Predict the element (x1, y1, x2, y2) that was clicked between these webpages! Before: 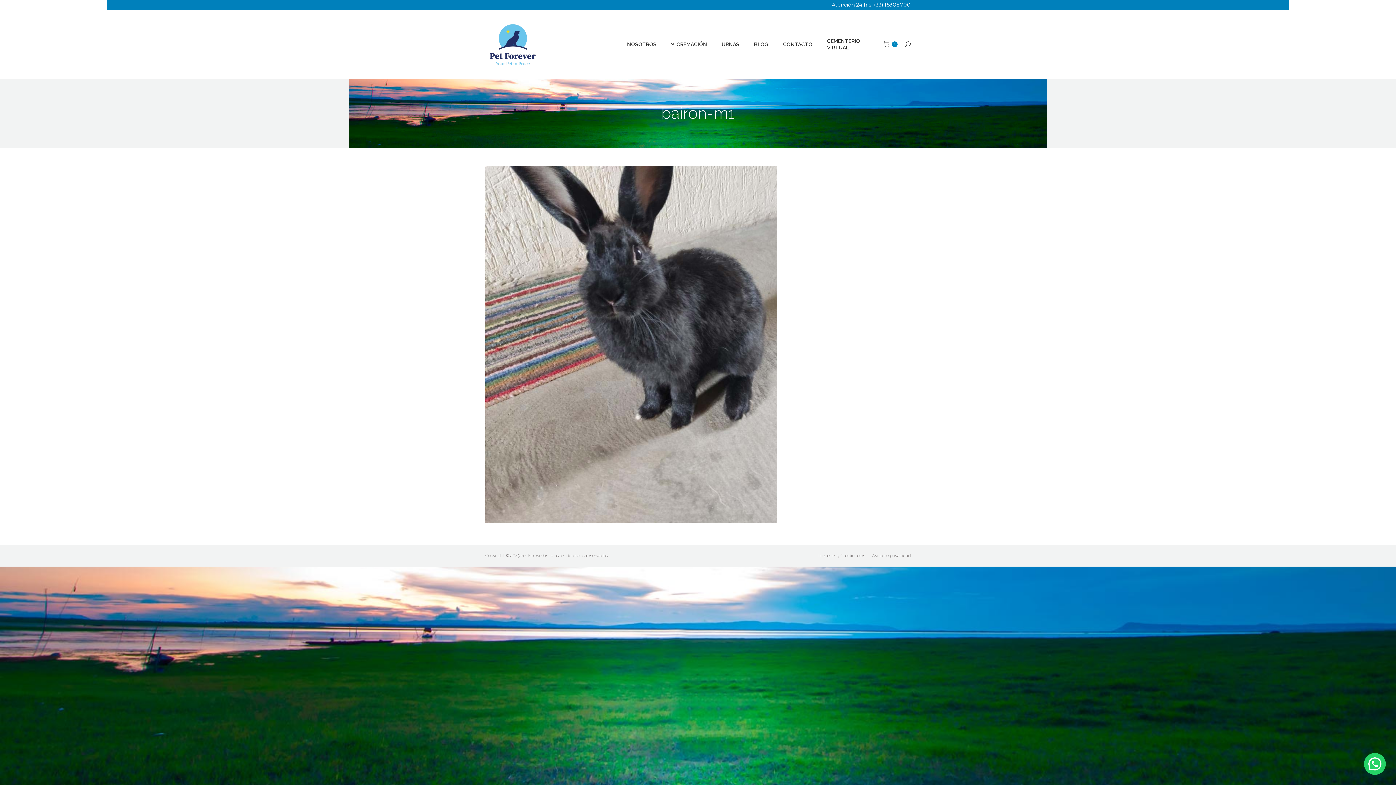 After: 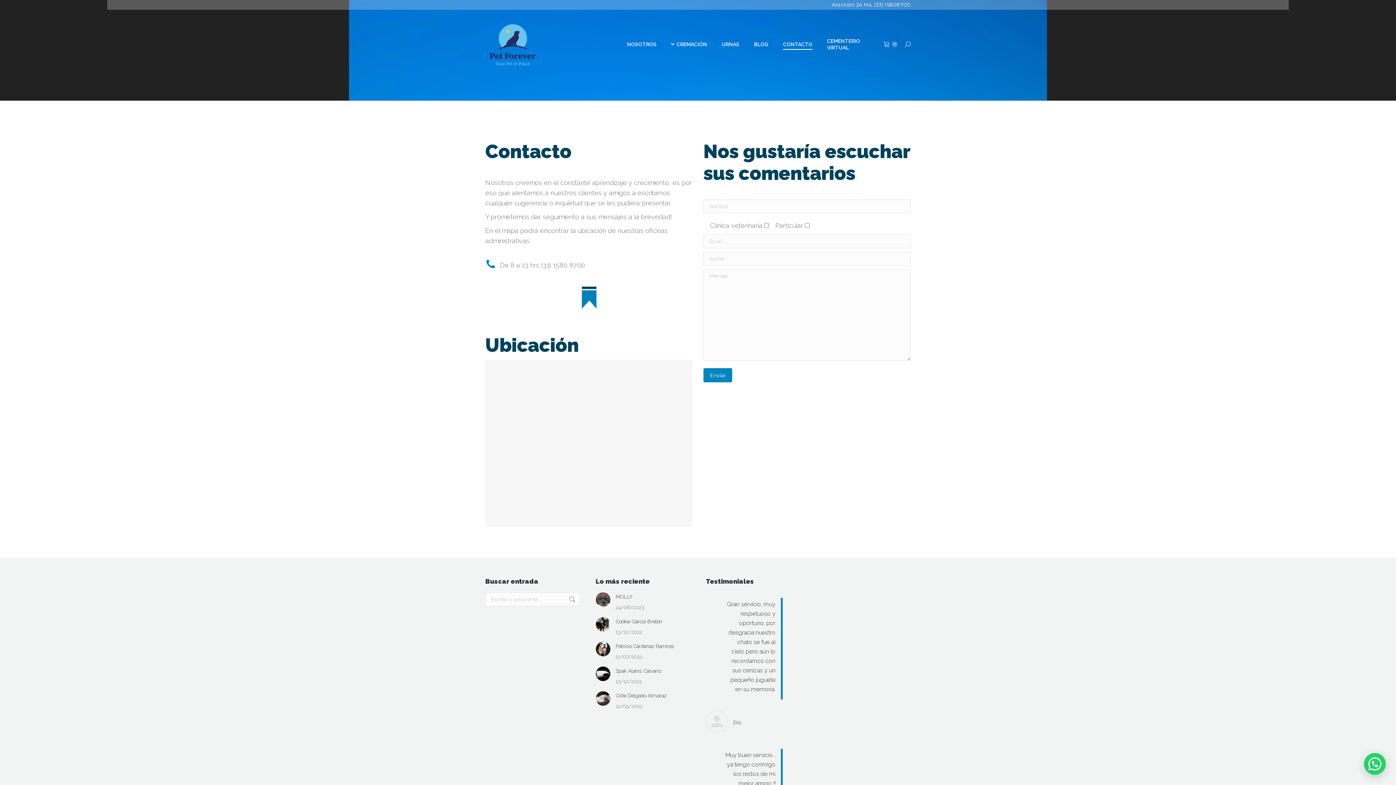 Action: bbox: (777, 39, 818, 49) label: CONTACTO